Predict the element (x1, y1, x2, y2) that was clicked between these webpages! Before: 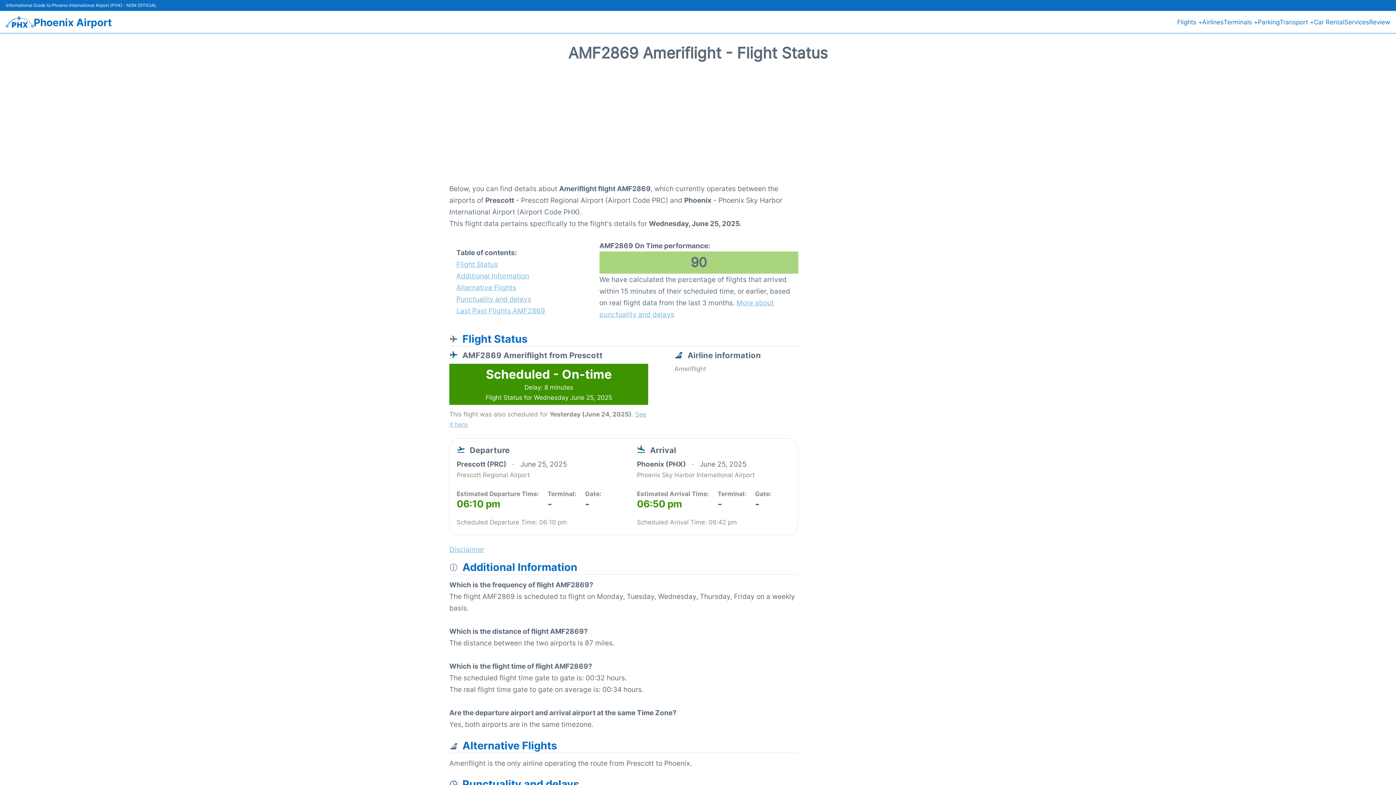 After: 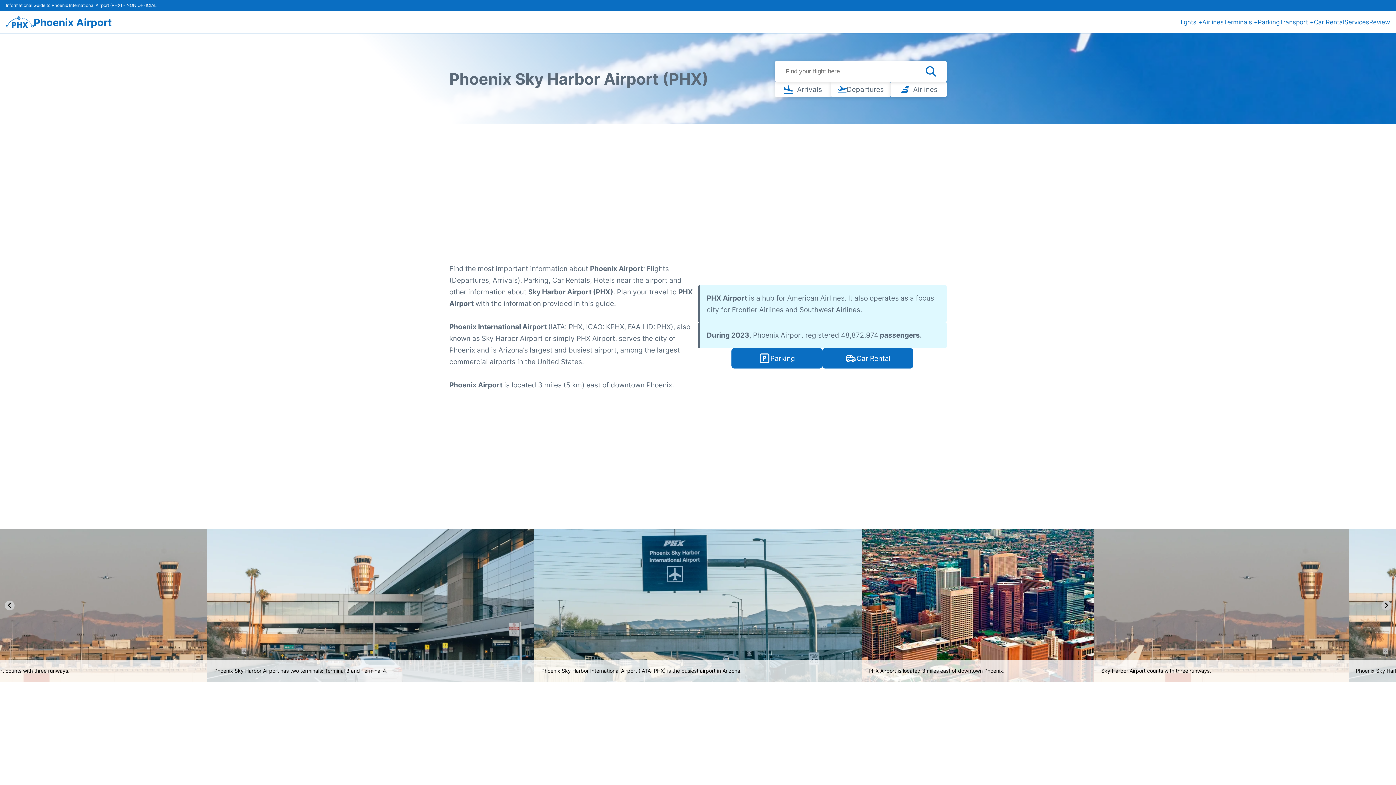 Action: bbox: (5, 16, 33, 27)